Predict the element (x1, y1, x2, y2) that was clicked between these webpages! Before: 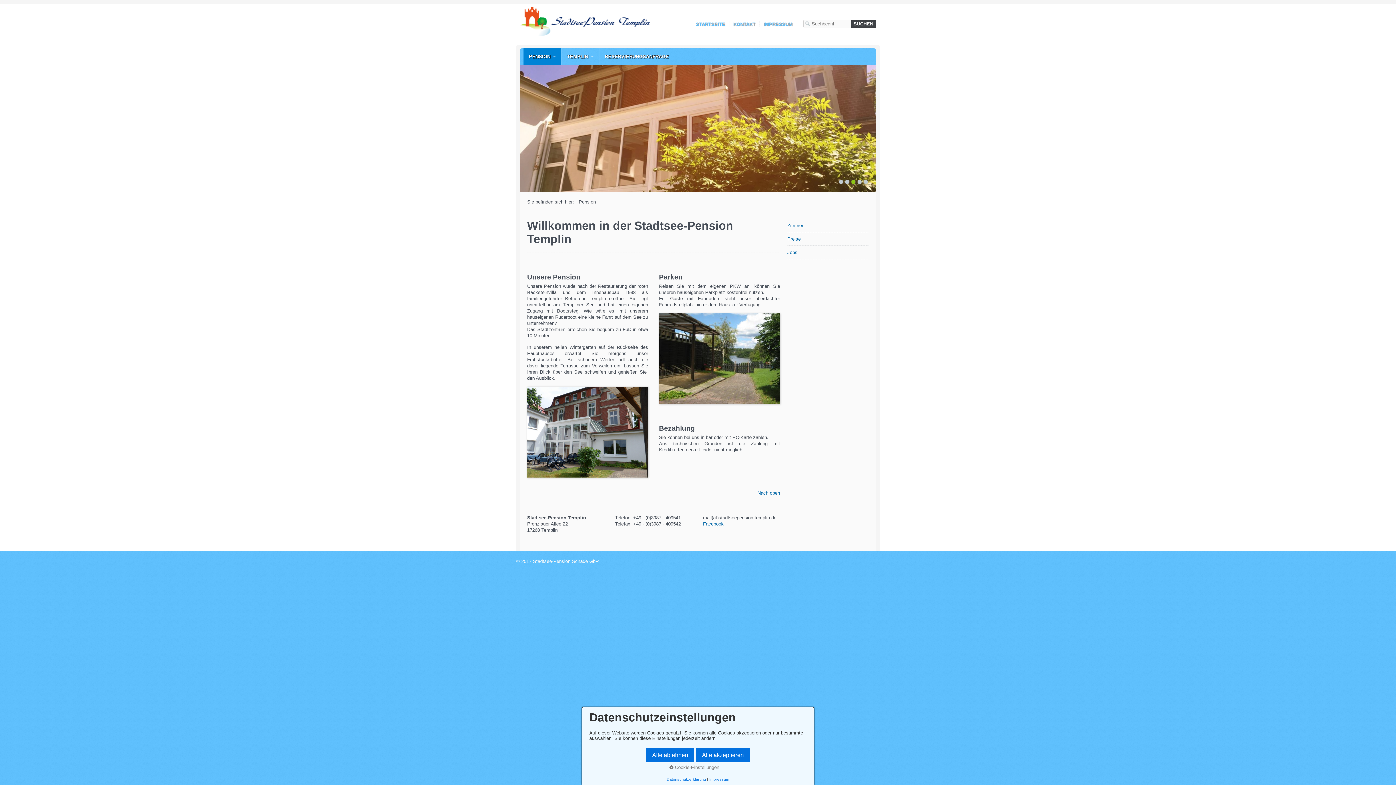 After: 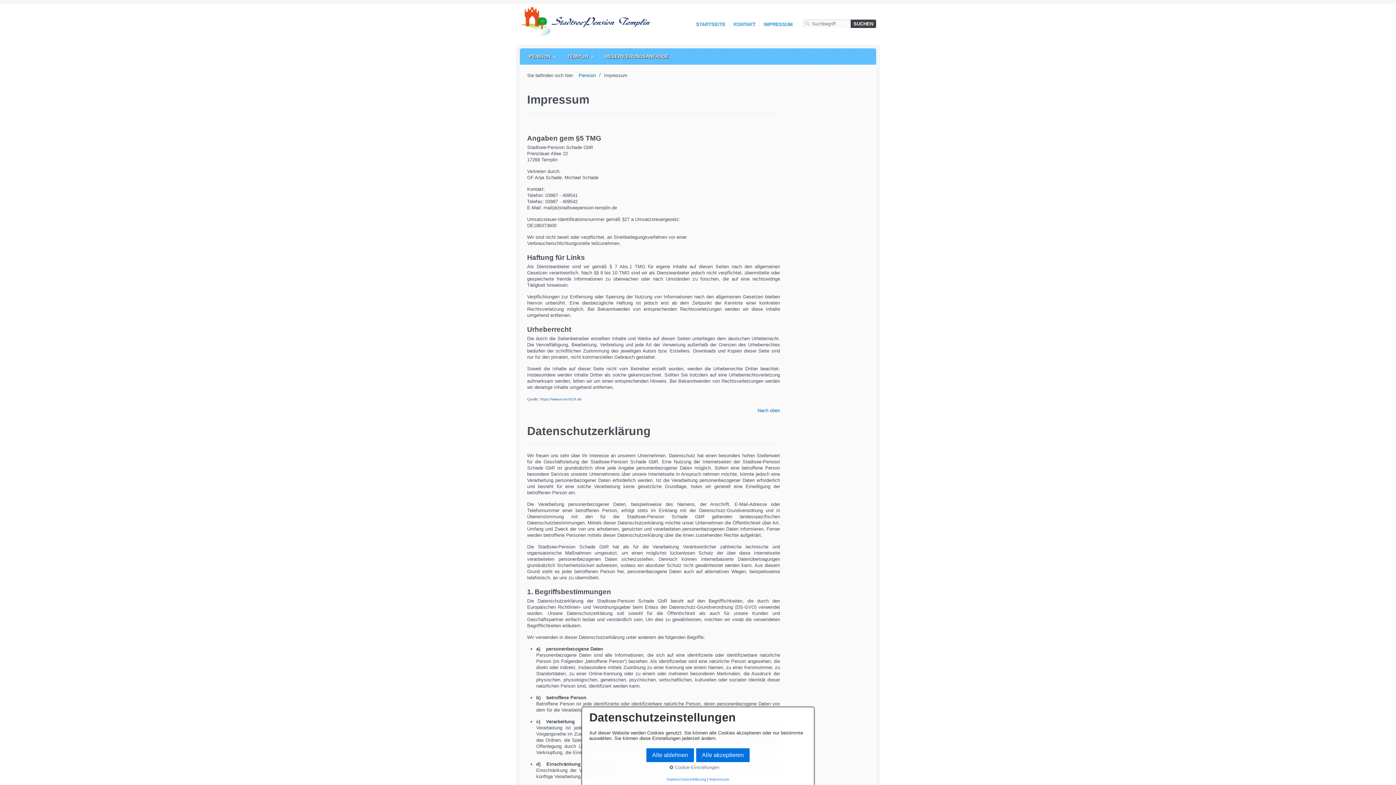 Action: bbox: (666, 777, 706, 781) label: Datenschutzerklärung